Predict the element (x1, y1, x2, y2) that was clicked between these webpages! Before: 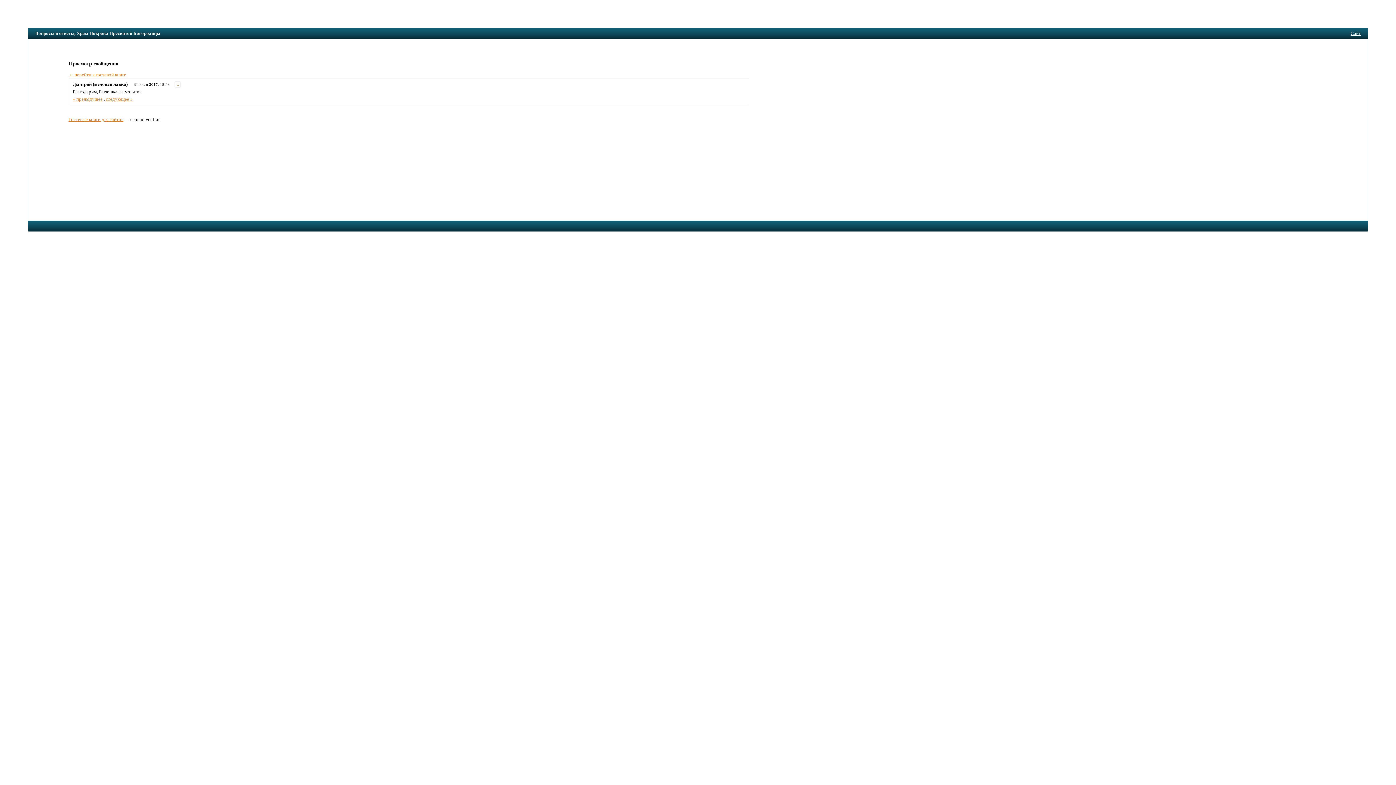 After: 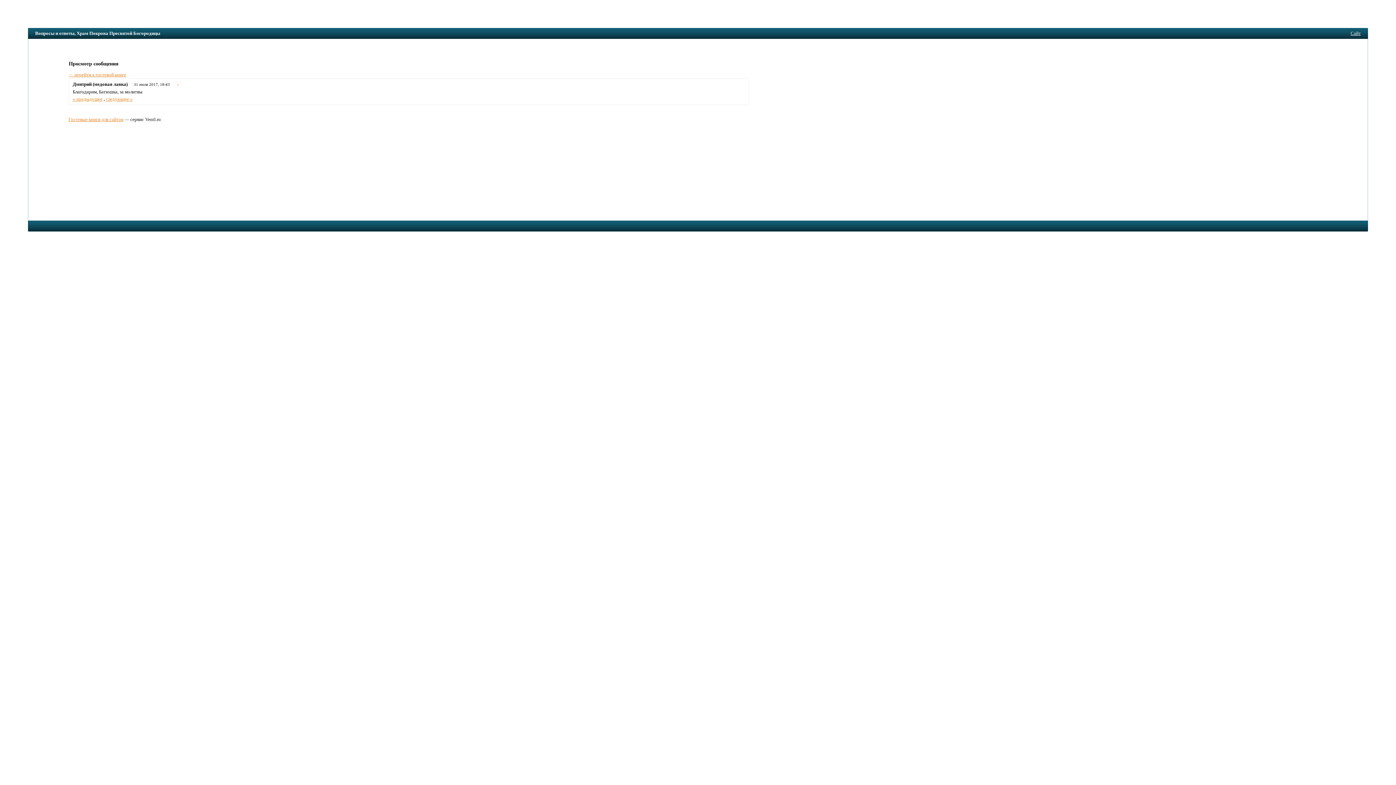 Action: bbox: (174, 81, 180, 87) label: ::